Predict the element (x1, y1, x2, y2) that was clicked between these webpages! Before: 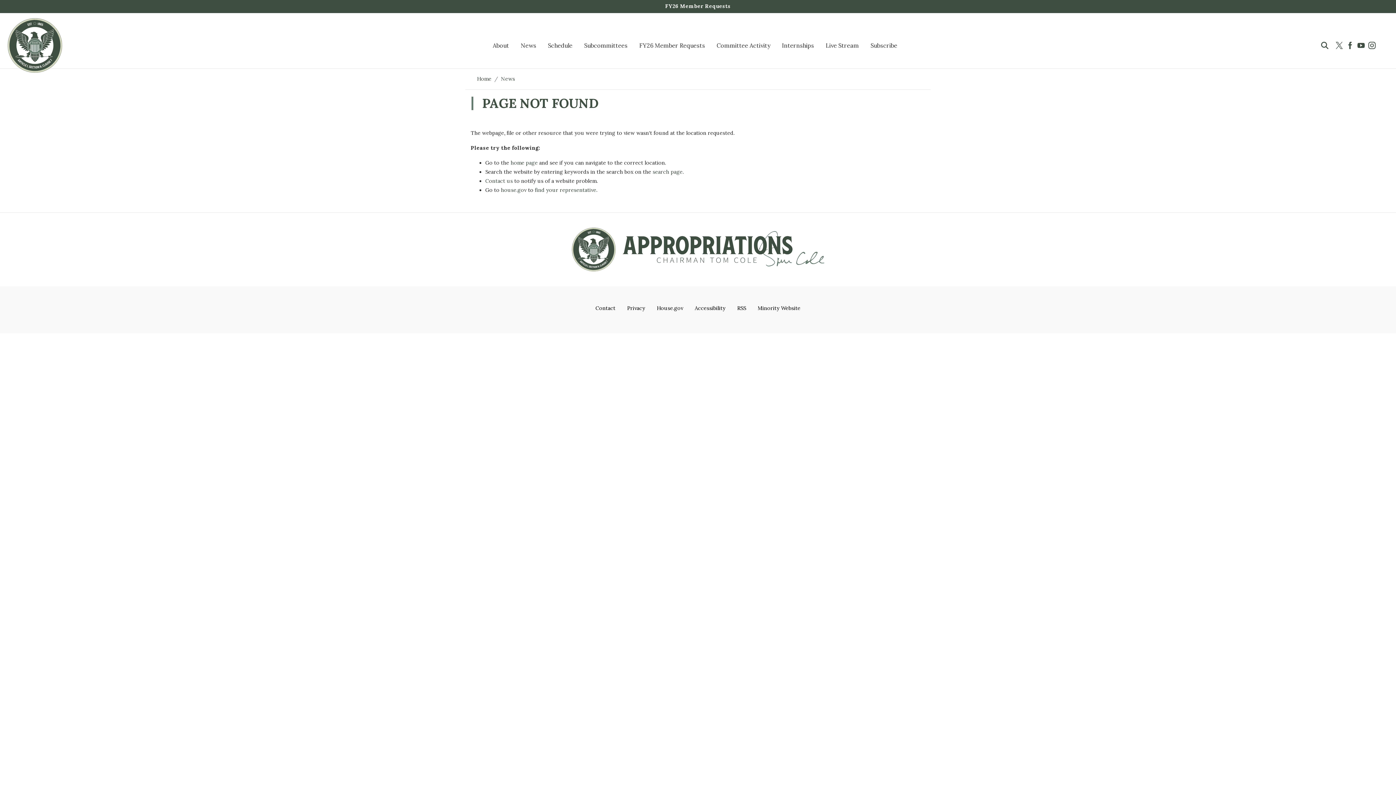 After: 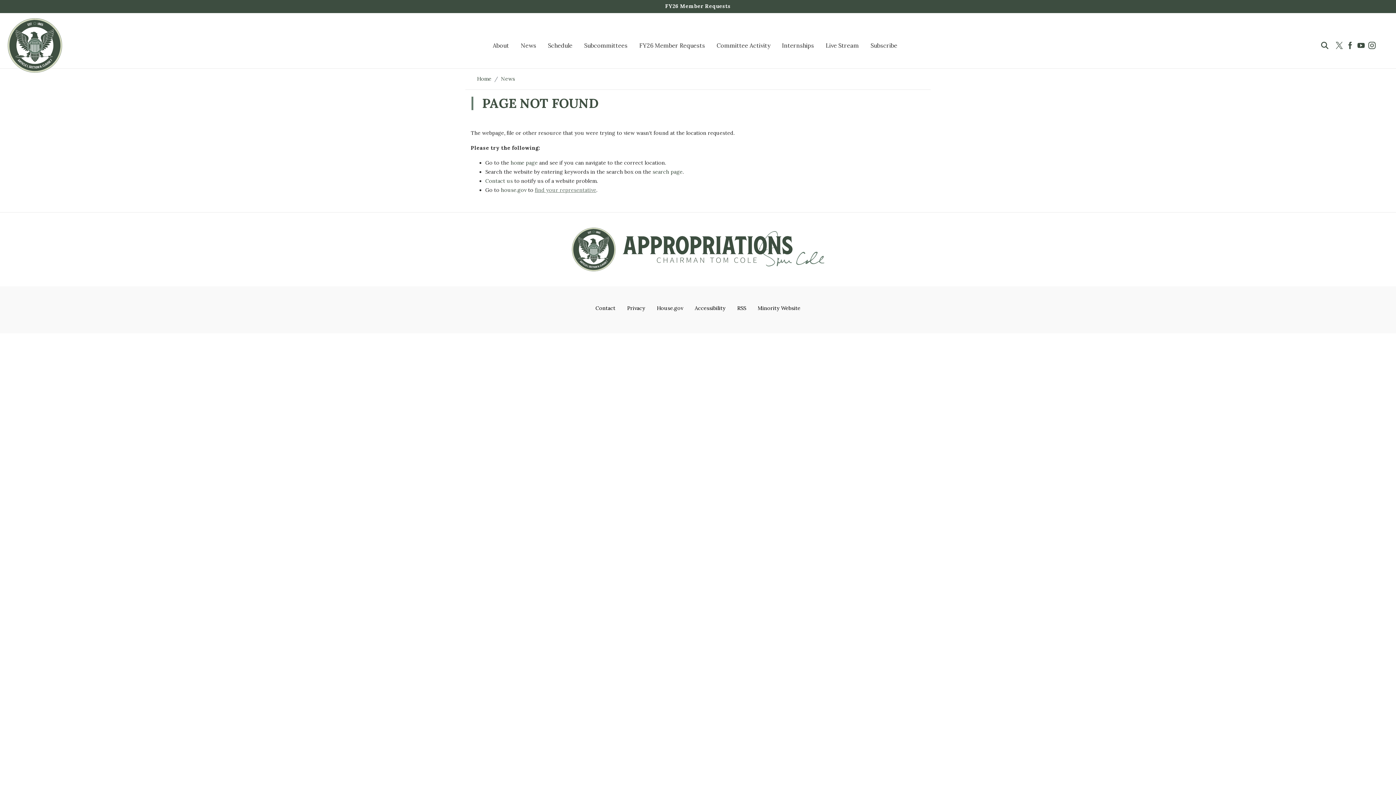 Action: label: find your representative bbox: (534, 186, 596, 193)